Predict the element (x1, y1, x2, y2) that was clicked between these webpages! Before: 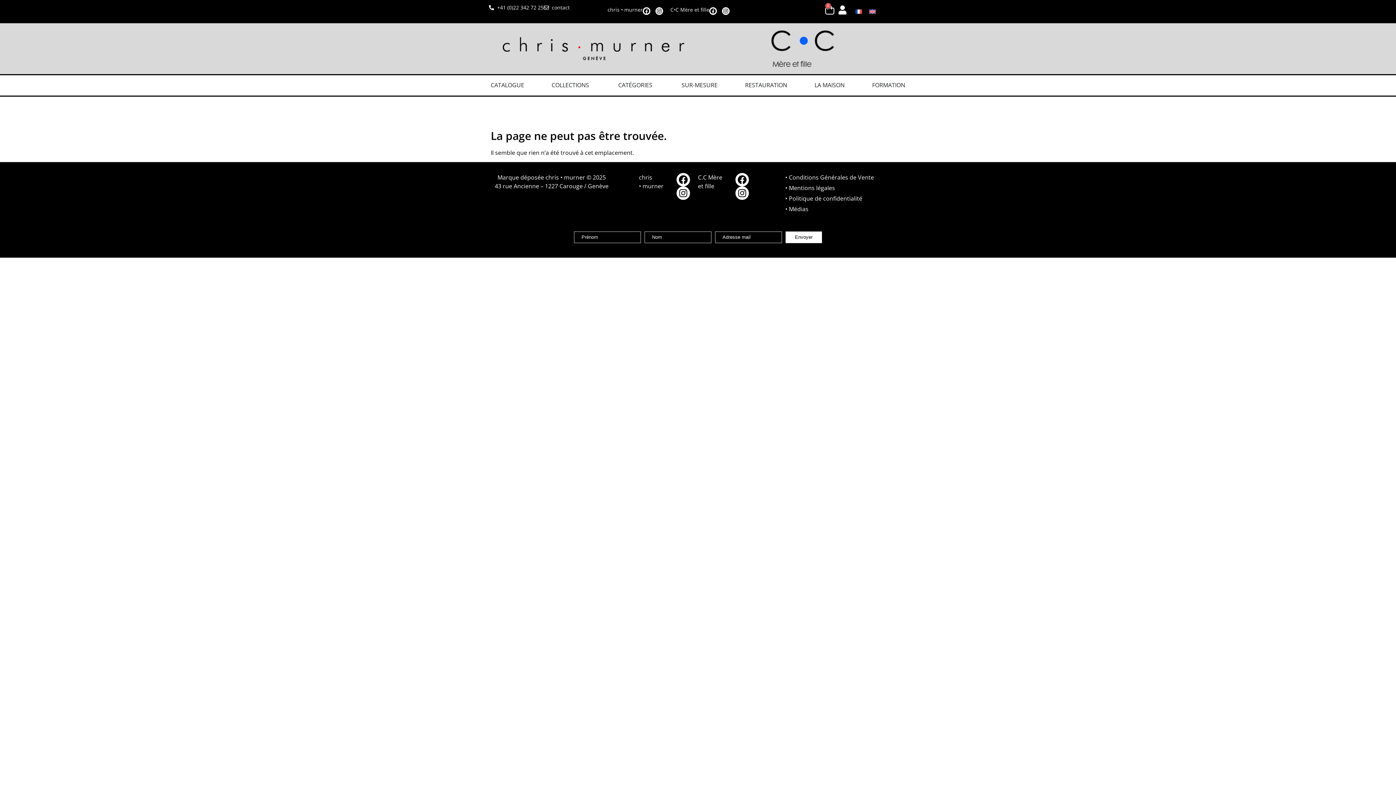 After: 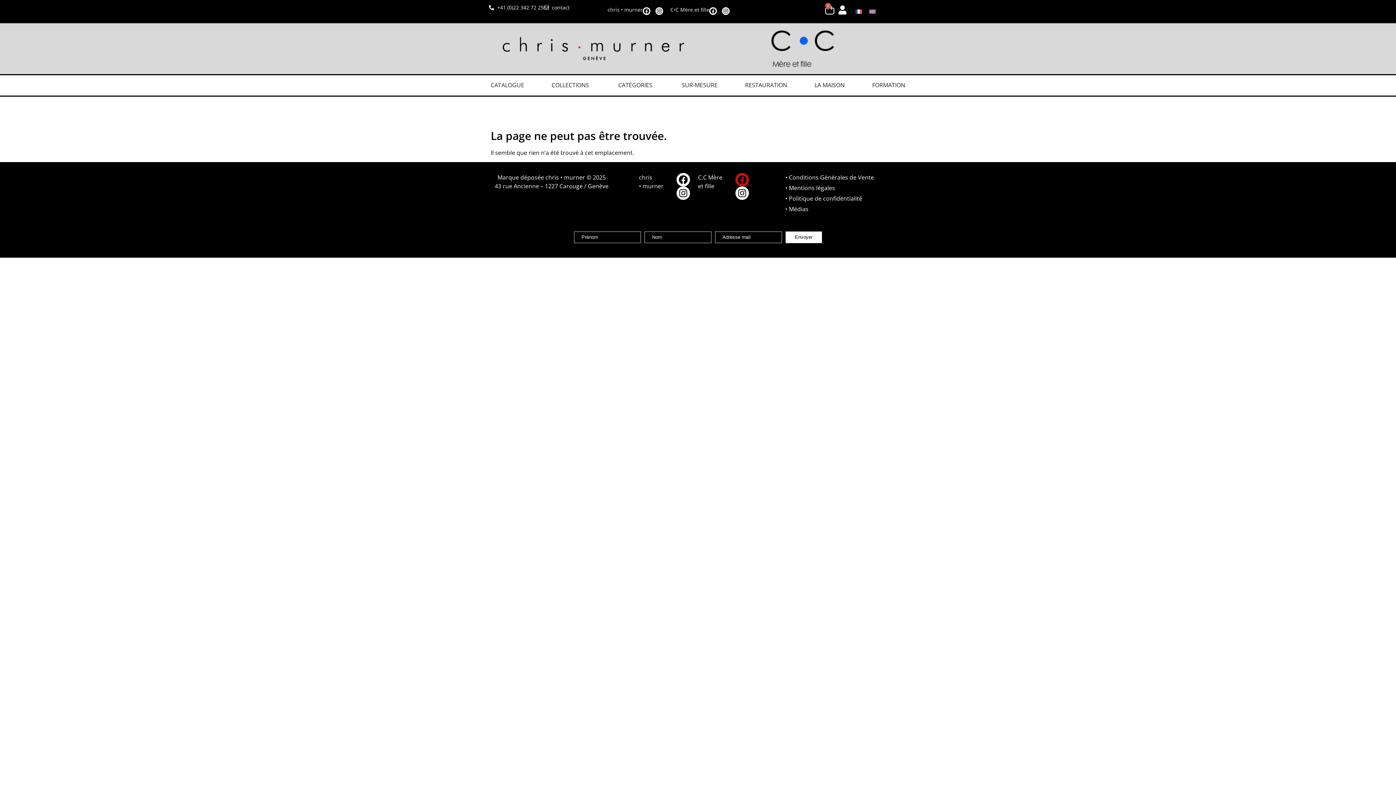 Action: bbox: (735, 173, 749, 186) label: Facebook